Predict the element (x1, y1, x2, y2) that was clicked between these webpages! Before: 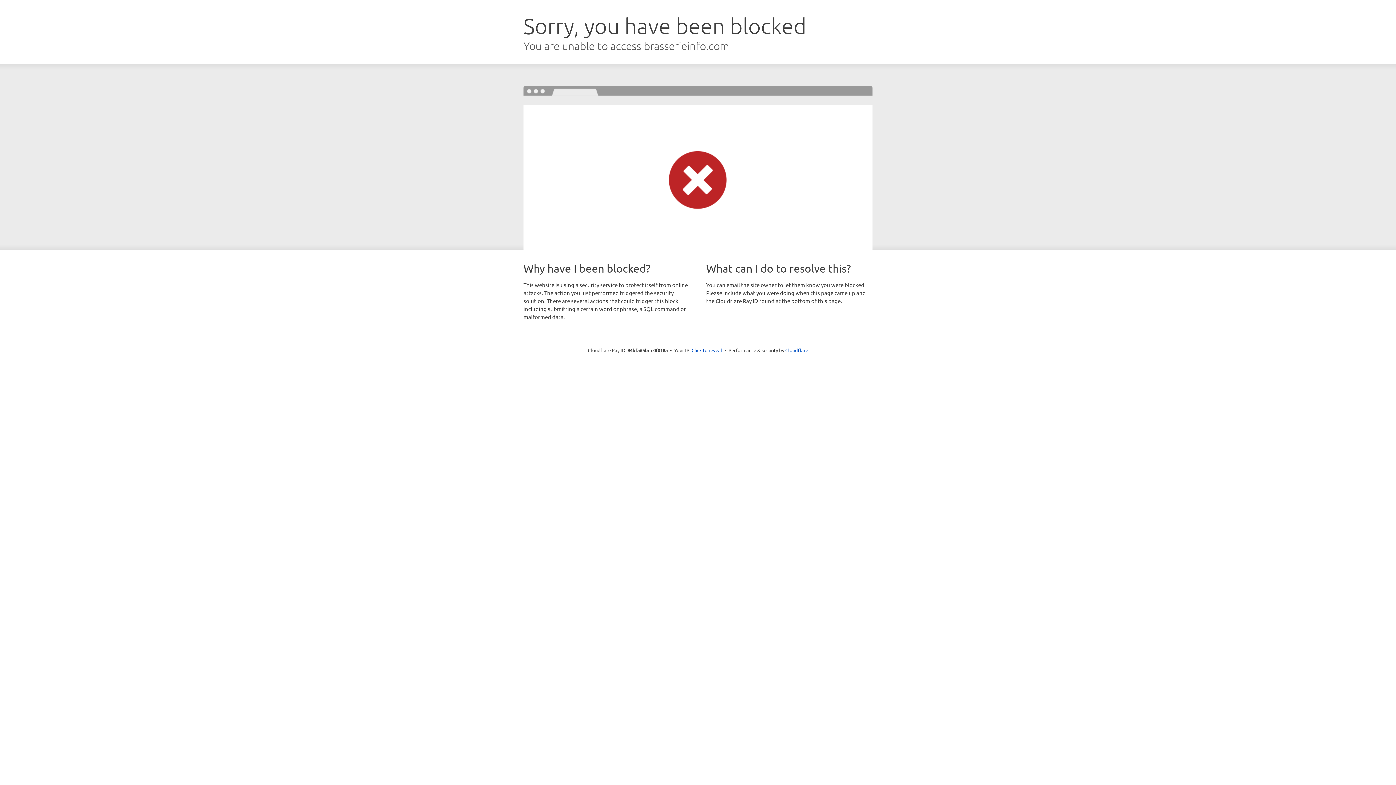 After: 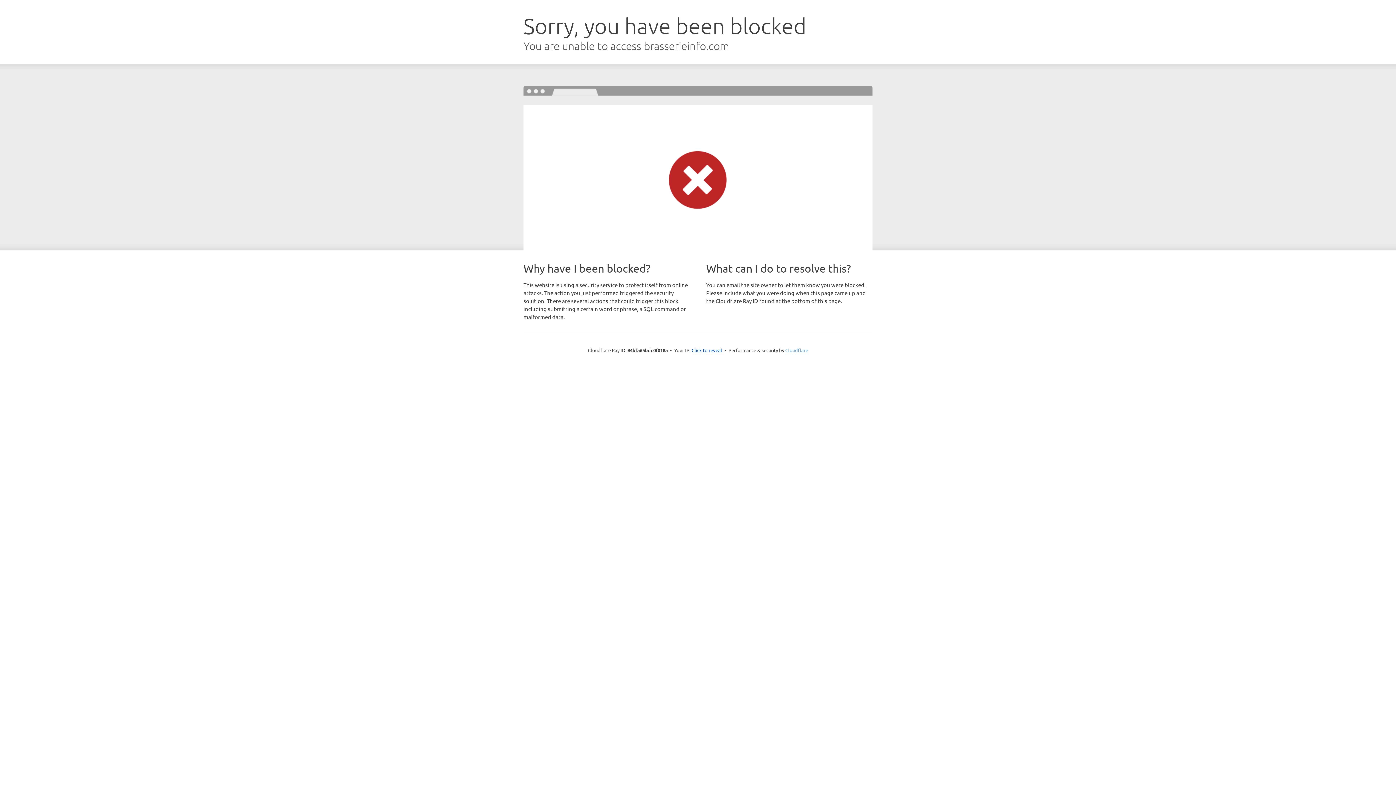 Action: bbox: (785, 347, 808, 353) label: Cloudflare